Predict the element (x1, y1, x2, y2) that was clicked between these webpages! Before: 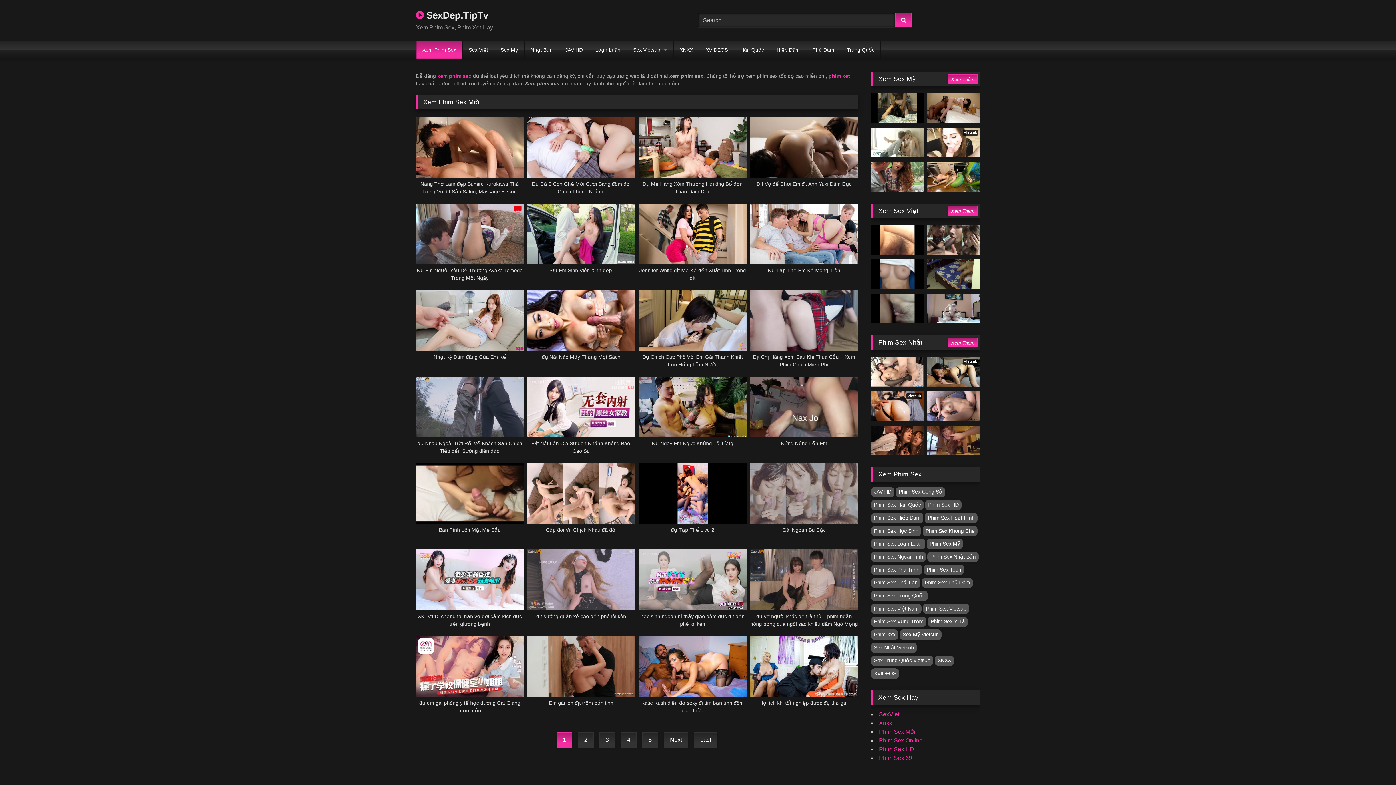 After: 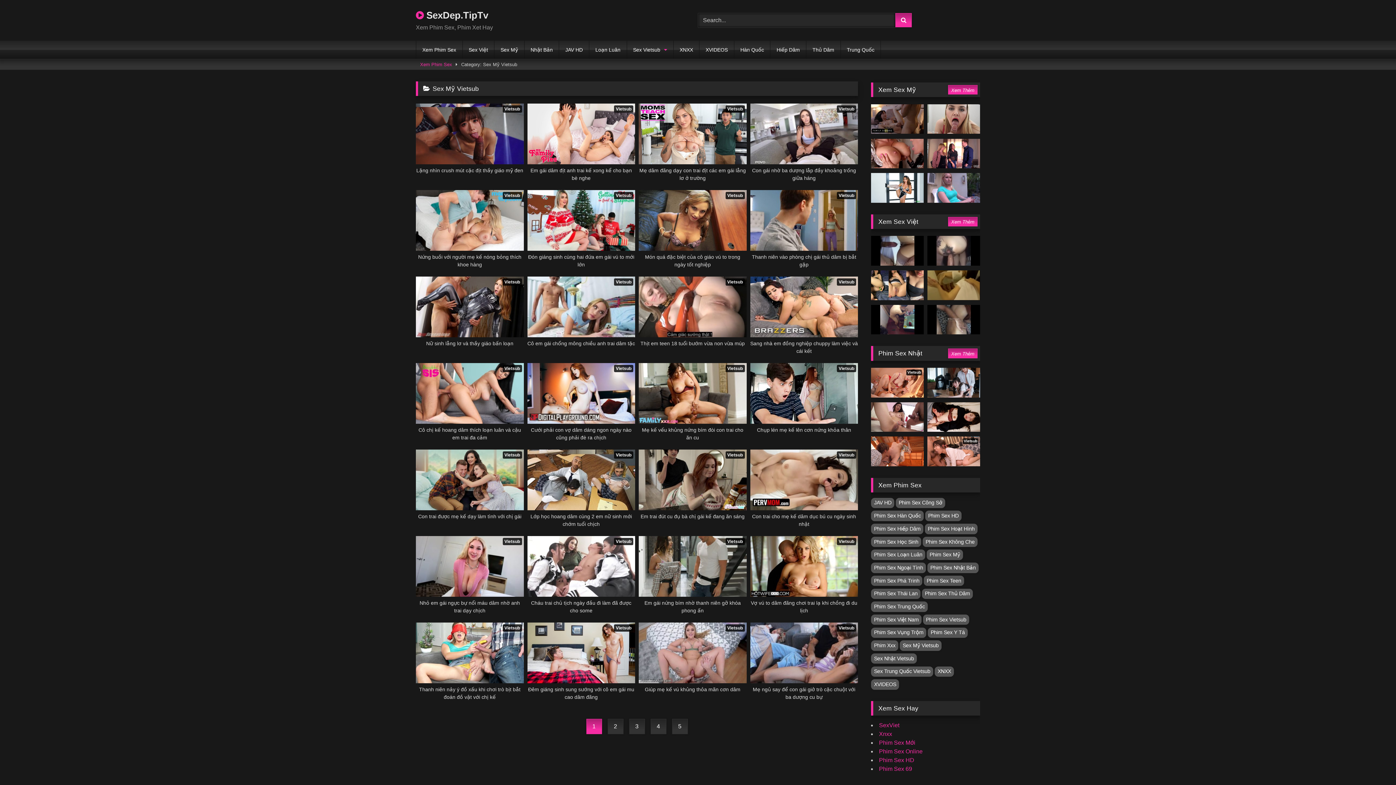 Action: bbox: (899, 629, 941, 640) label: Sex Mỹ Vietsub